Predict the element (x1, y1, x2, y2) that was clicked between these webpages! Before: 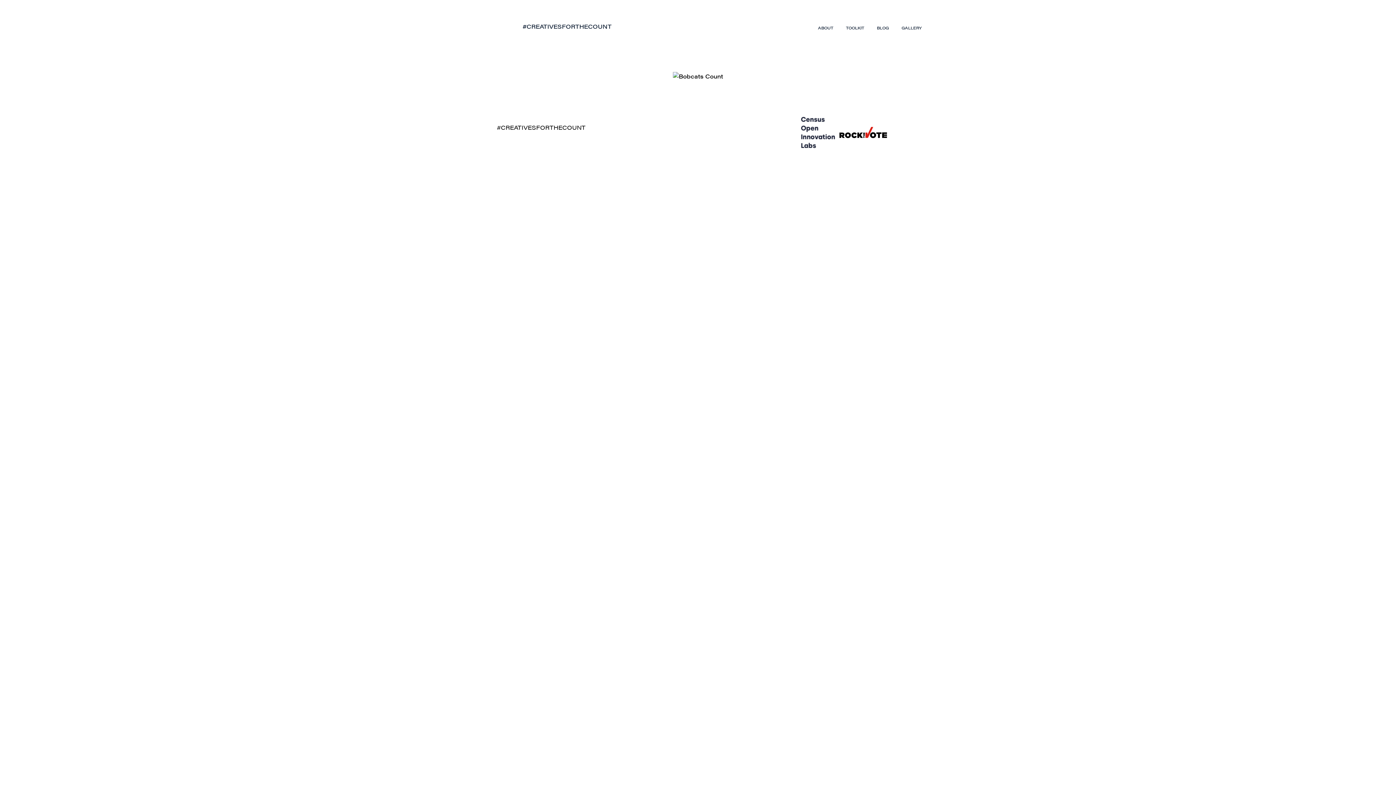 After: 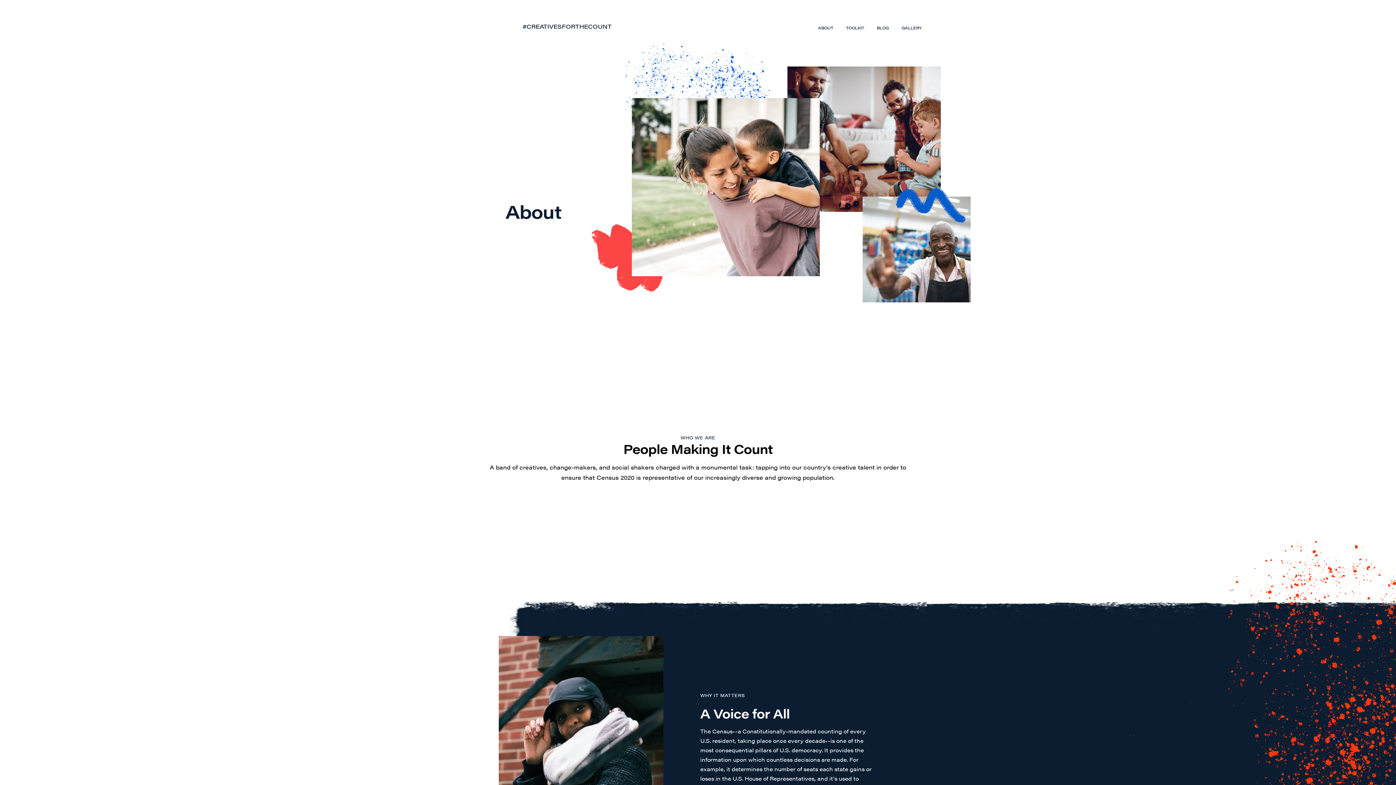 Action: bbox: (816, 21, 835, 34) label: ABOUT